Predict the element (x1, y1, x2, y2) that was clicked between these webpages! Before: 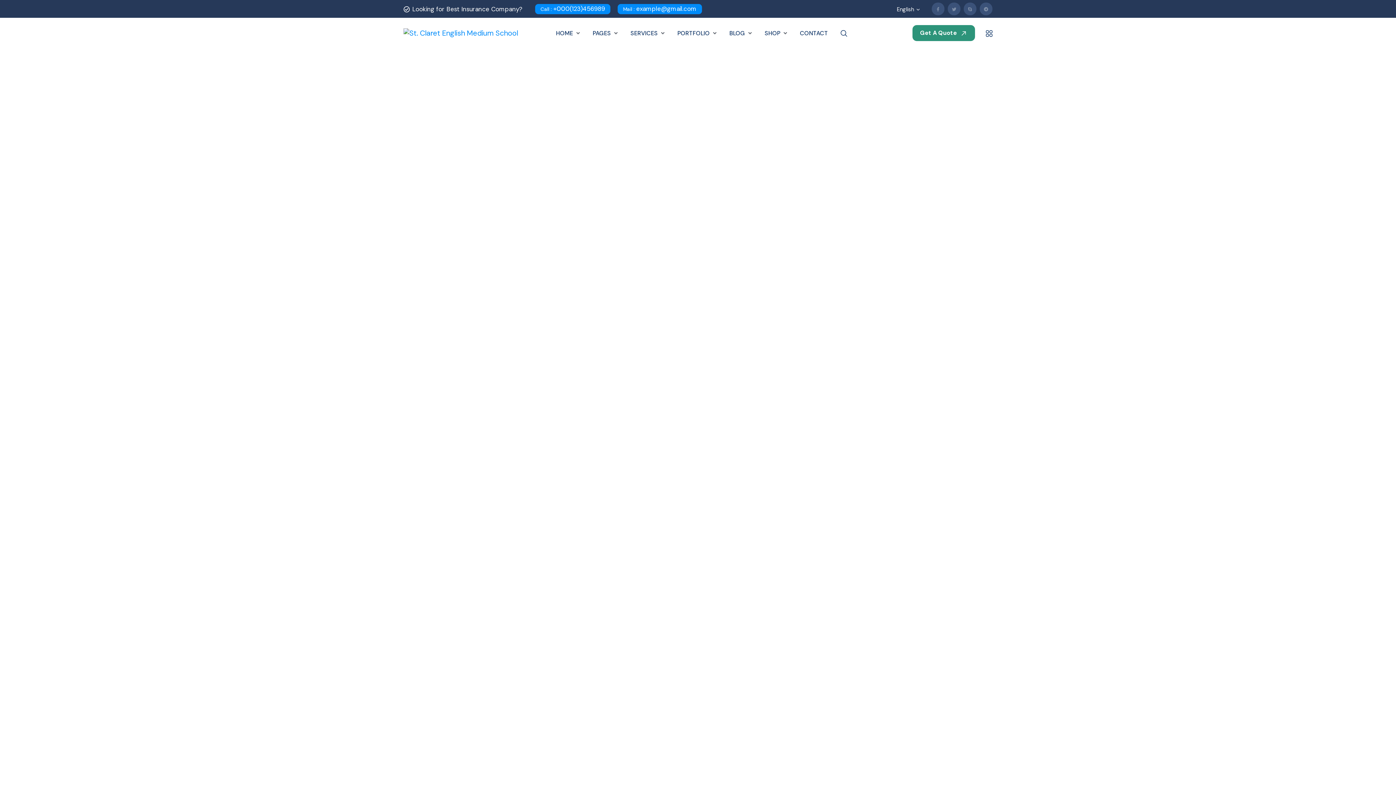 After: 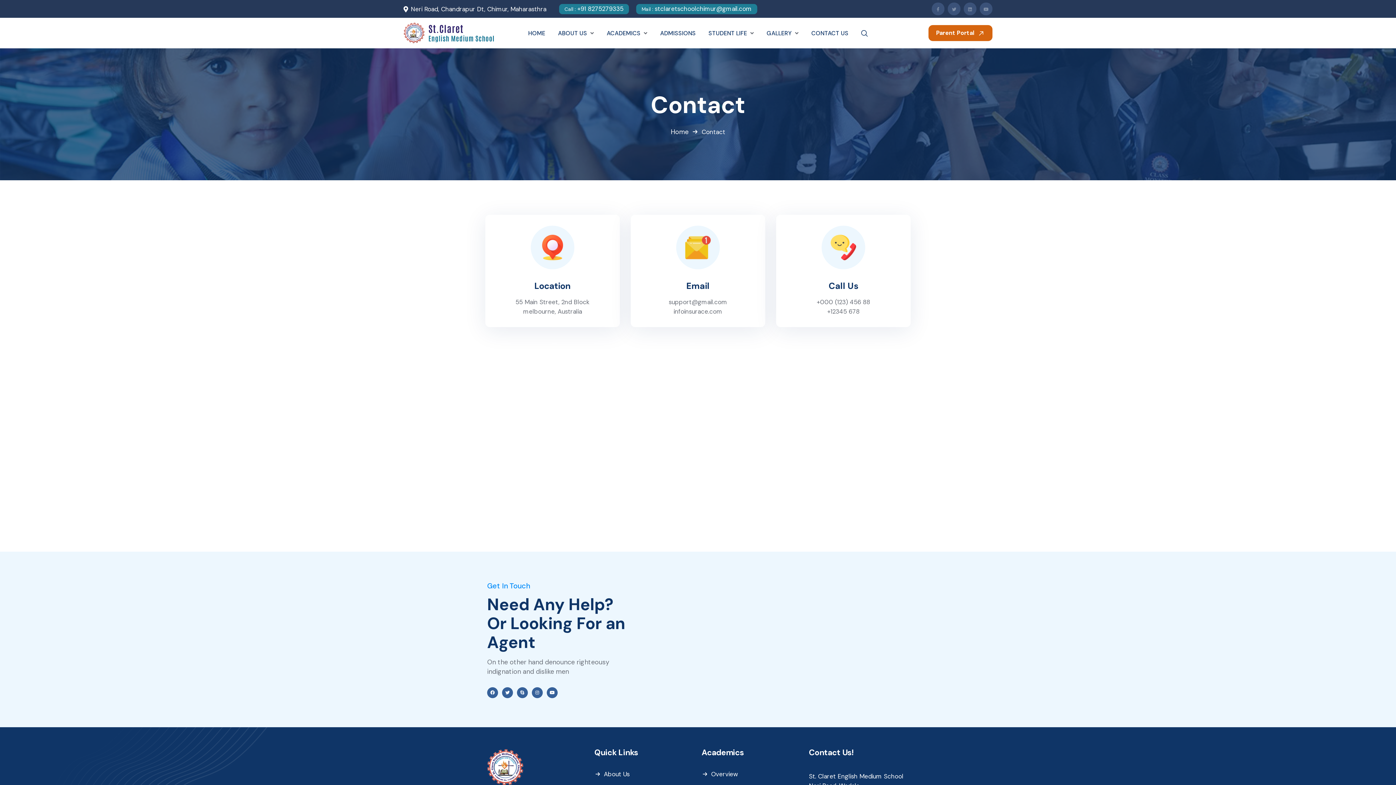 Action: label: CONTACT bbox: (800, 29, 828, 37)